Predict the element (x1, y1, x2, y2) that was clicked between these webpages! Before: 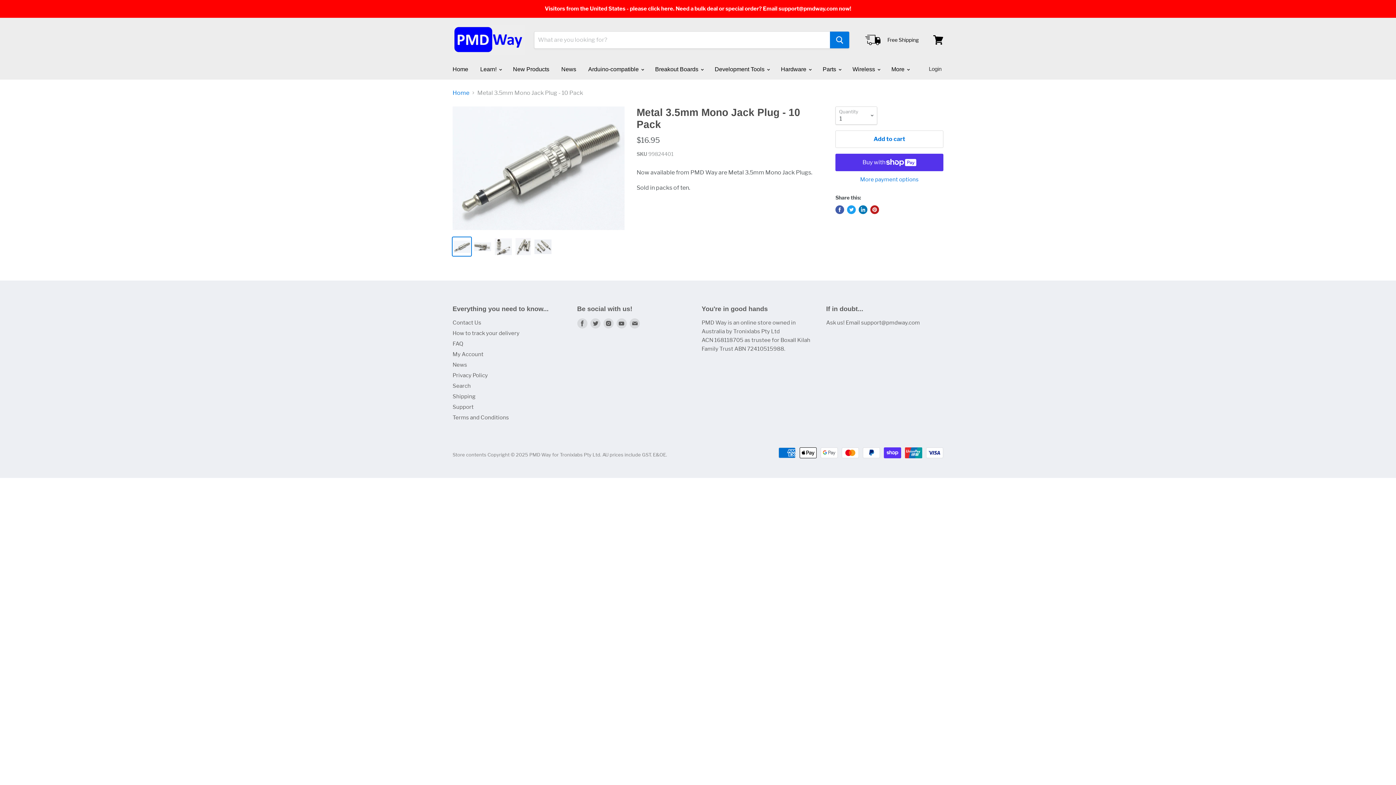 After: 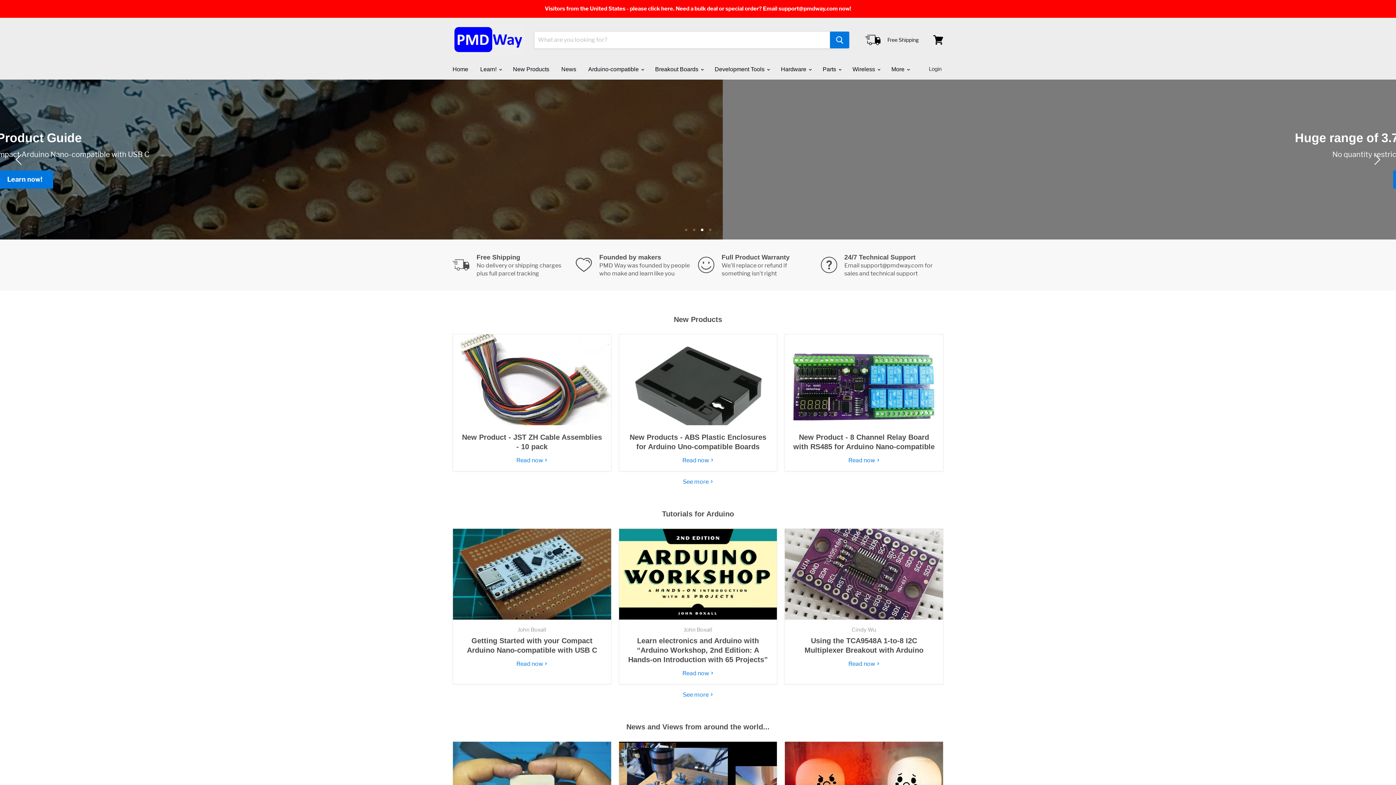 Action: label: Home bbox: (452, 89, 469, 96)